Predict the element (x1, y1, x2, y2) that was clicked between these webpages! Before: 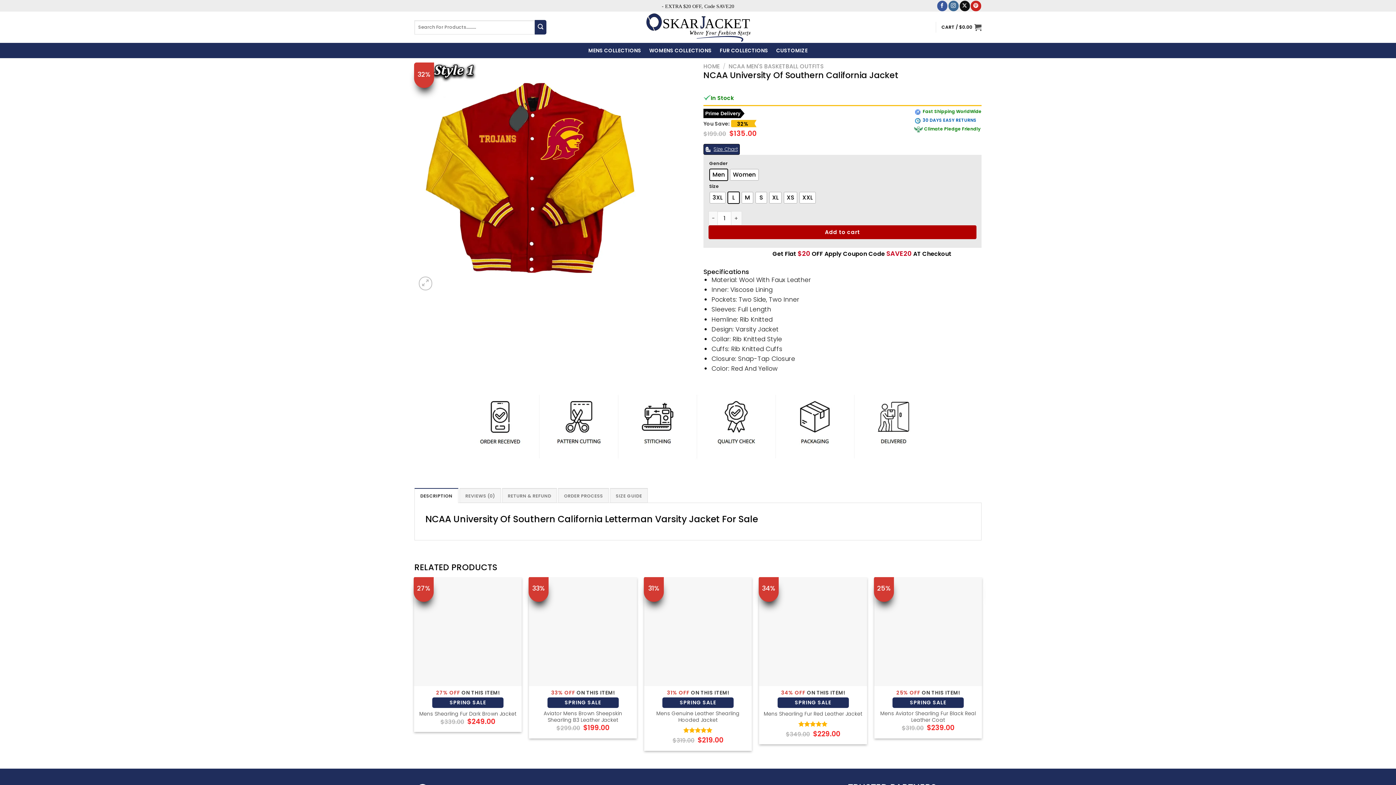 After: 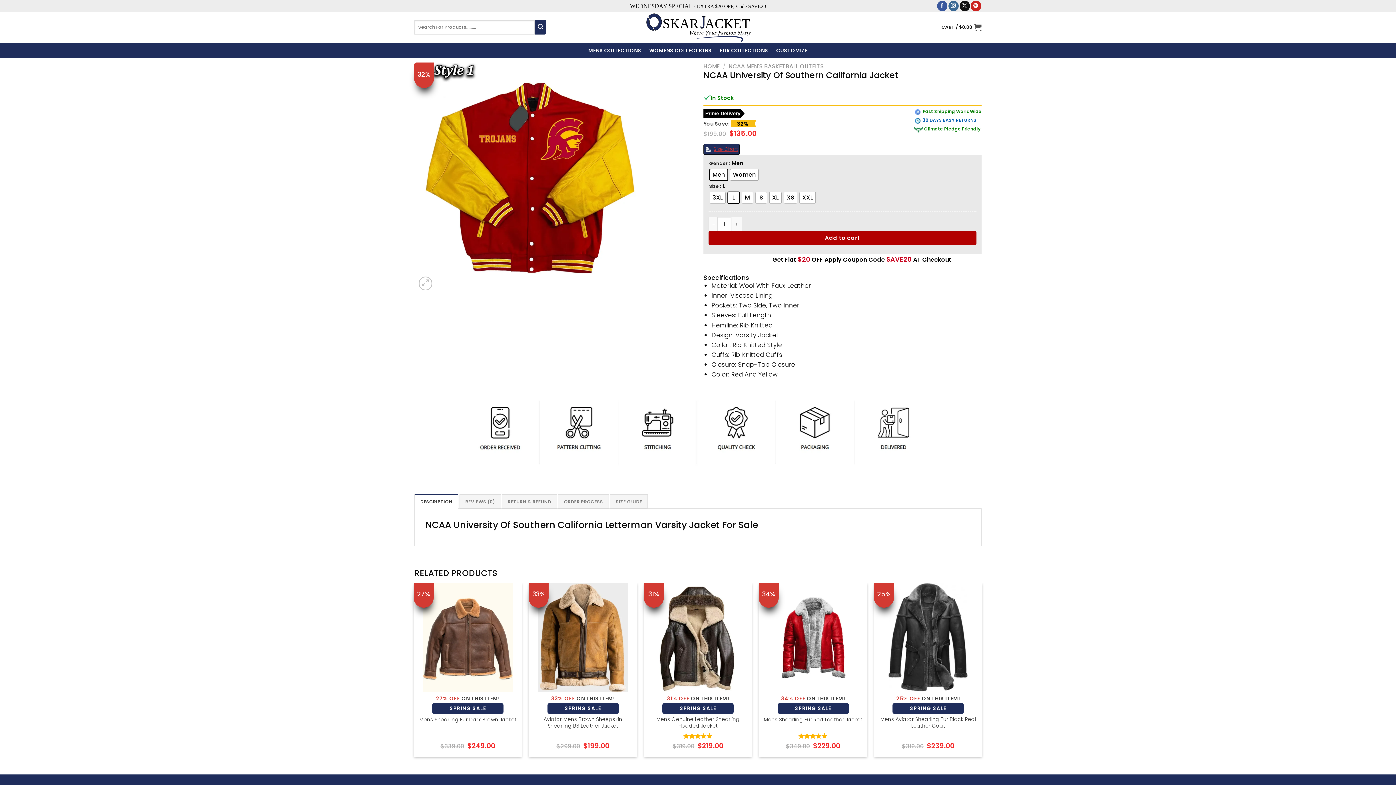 Action: bbox: (703, 143, 740, 154) label: Size Chart